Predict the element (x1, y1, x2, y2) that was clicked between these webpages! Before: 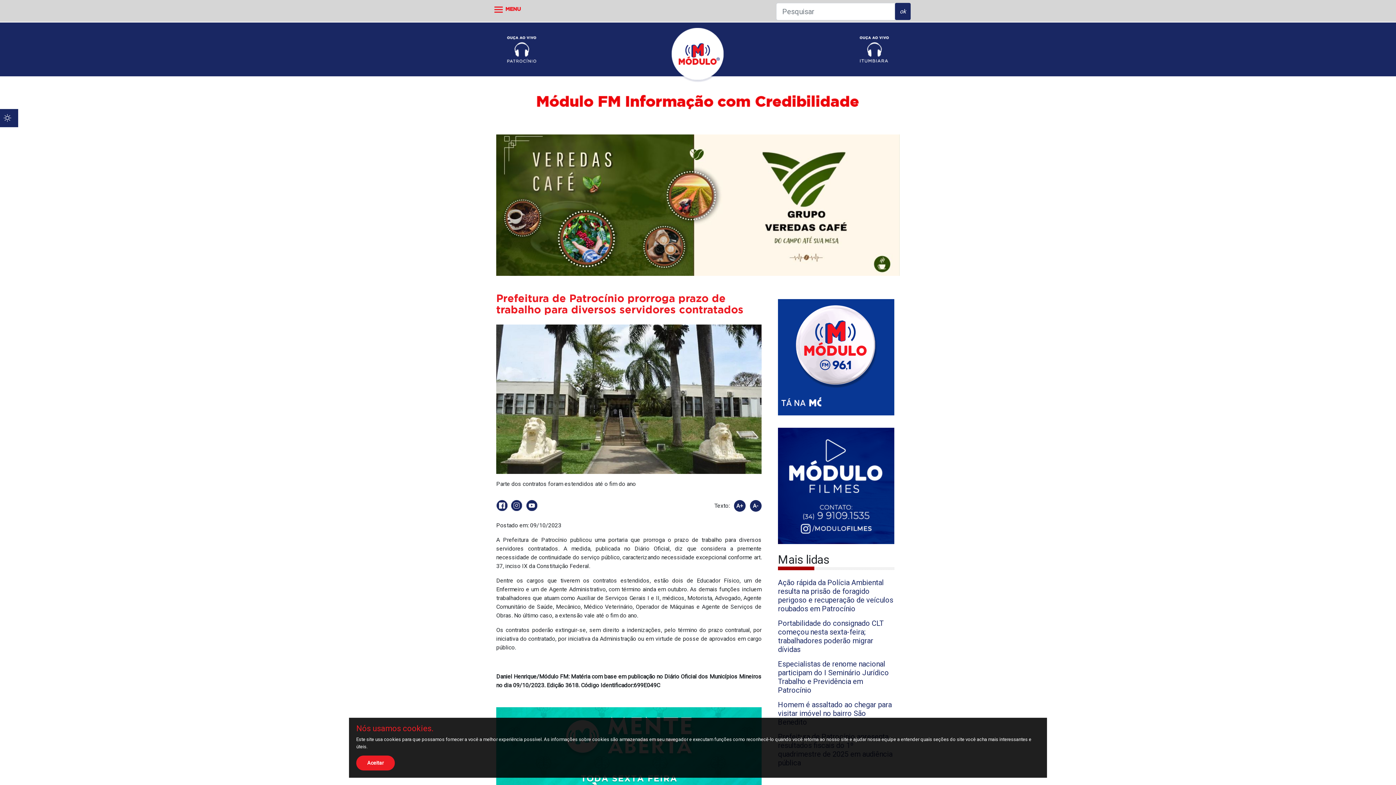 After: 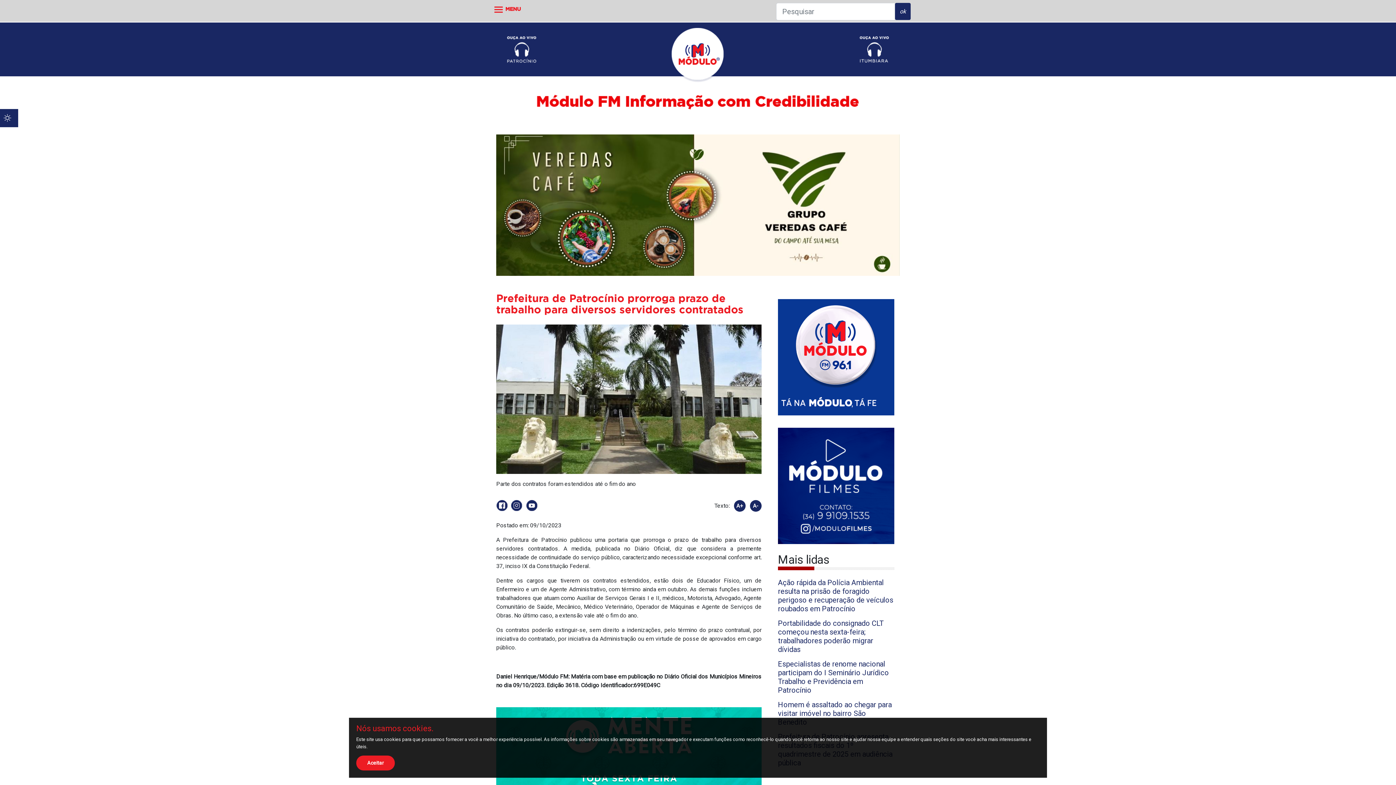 Action: bbox: (496, 97, 900, 104)